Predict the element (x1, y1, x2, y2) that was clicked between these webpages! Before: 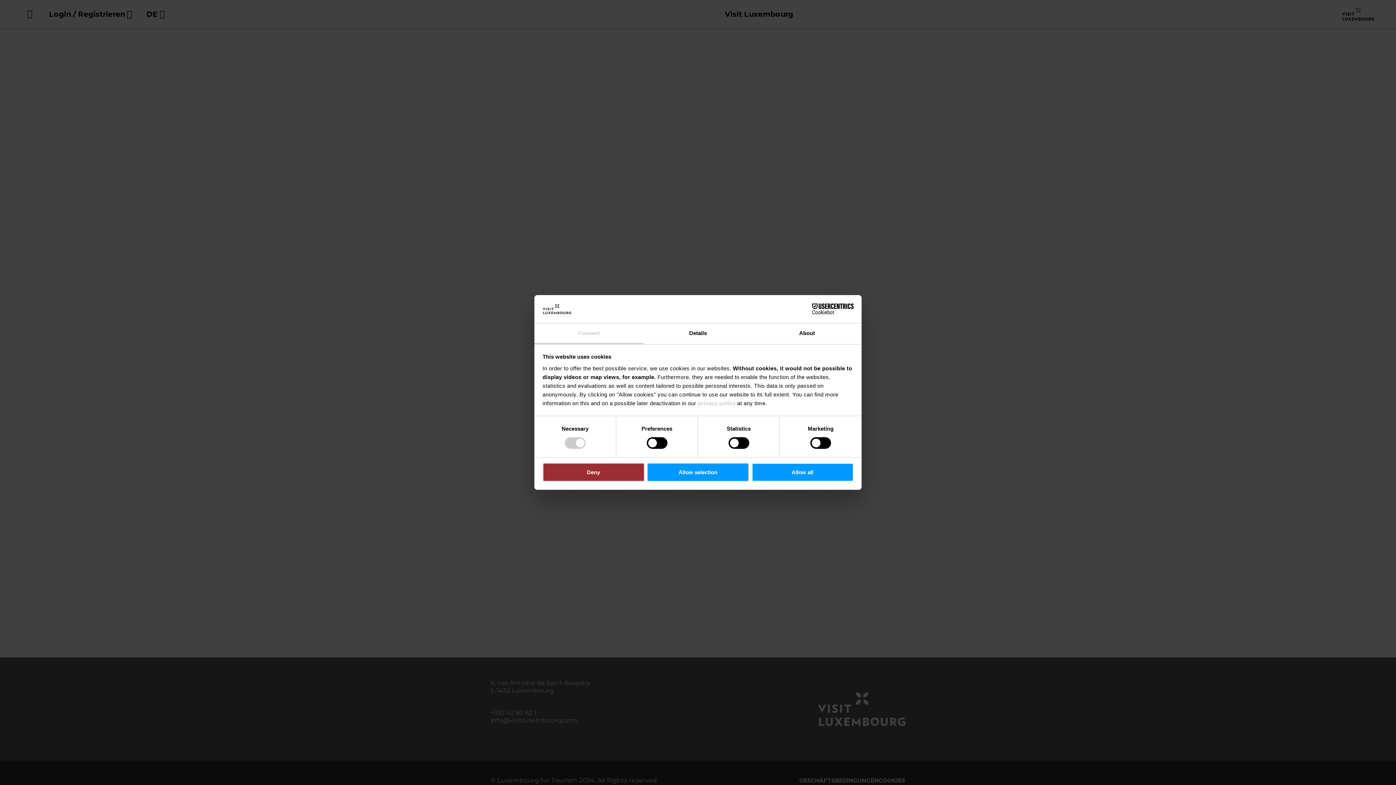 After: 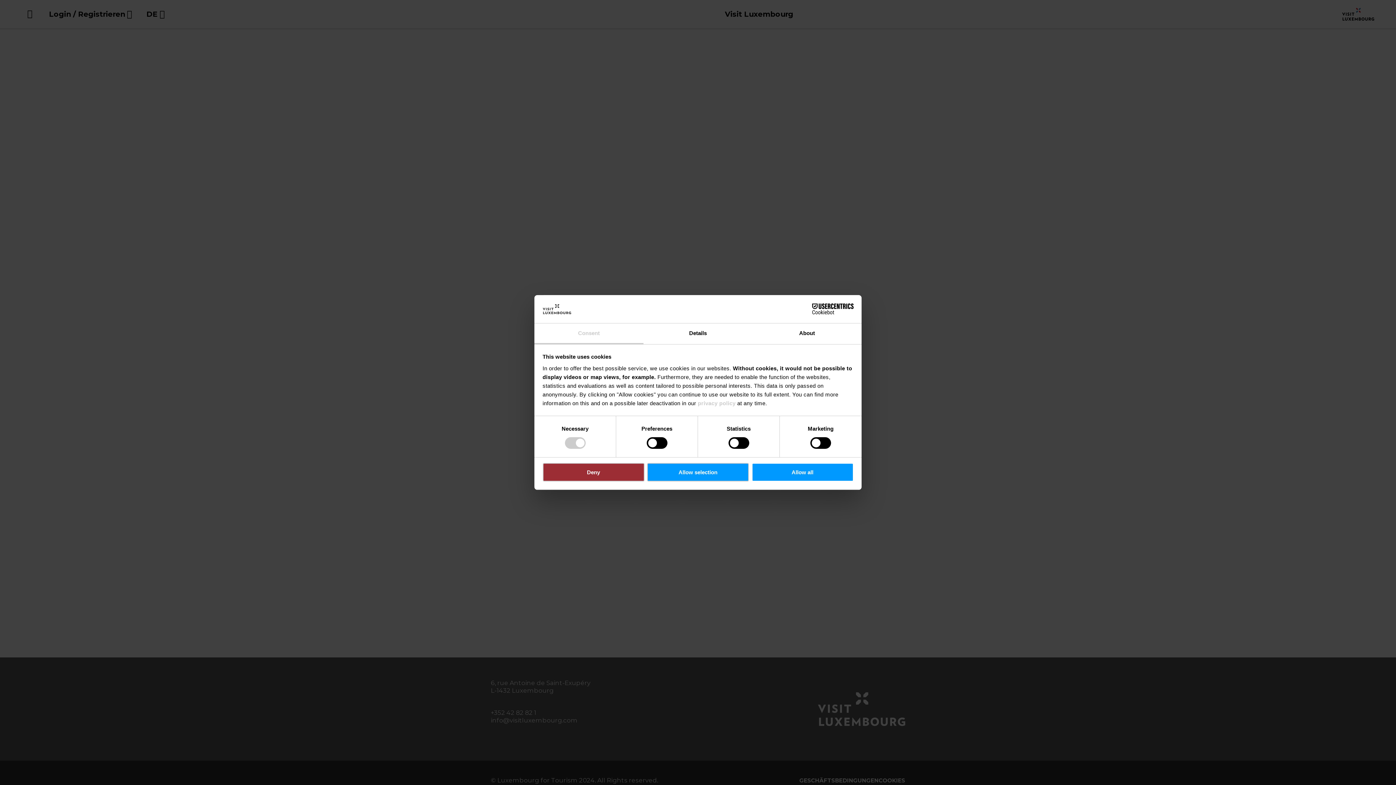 Action: label: Consent bbox: (534, 323, 643, 344)